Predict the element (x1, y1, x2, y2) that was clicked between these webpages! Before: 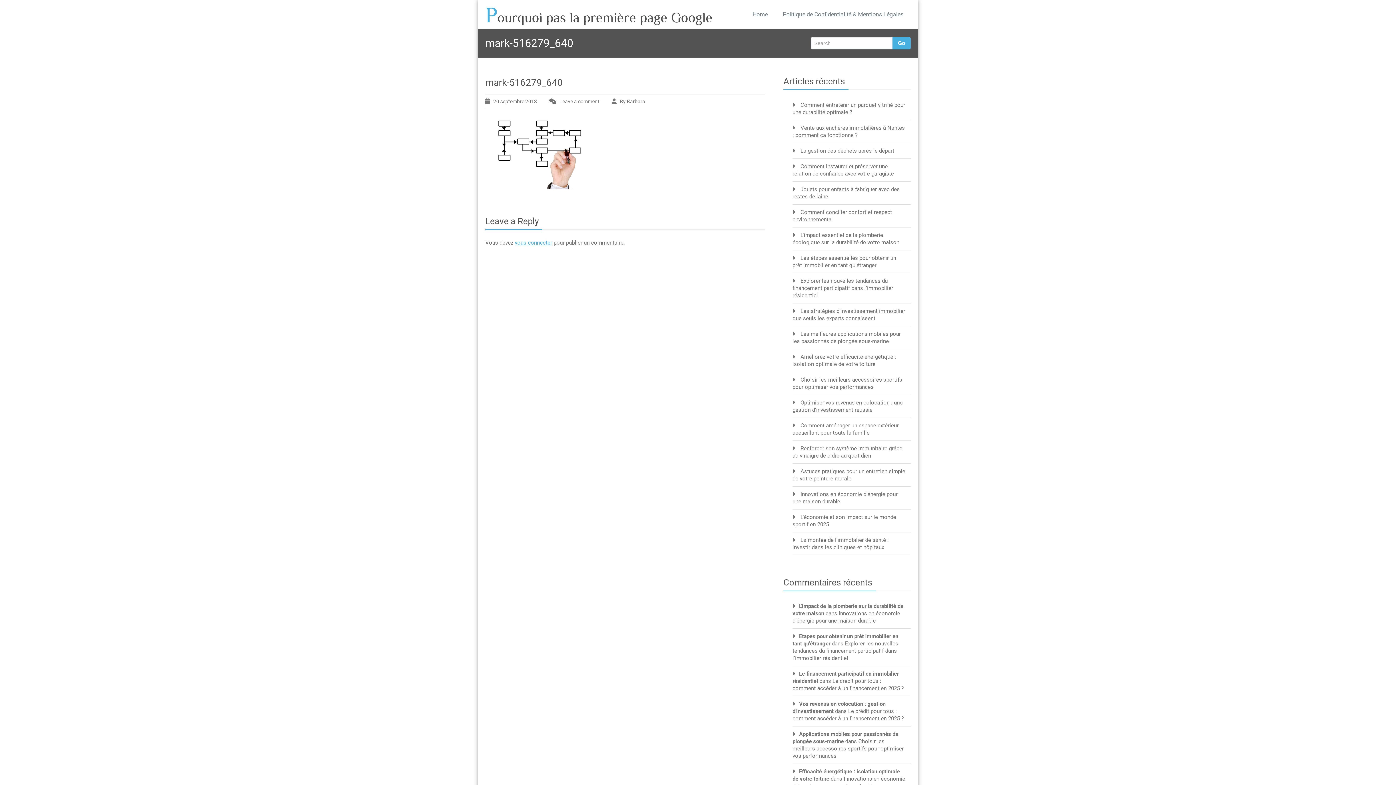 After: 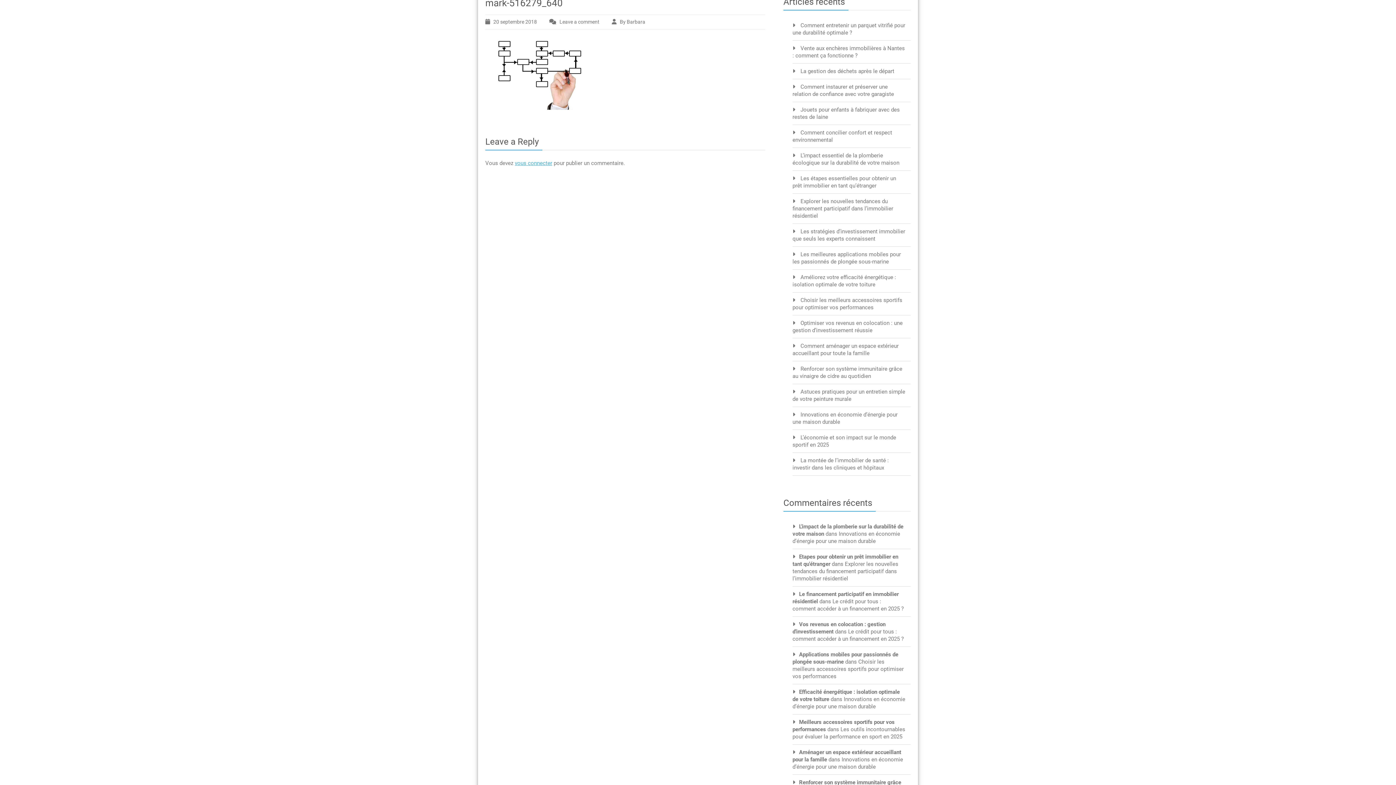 Action: bbox: (559, 96, 610, 106) label: Leave a comment